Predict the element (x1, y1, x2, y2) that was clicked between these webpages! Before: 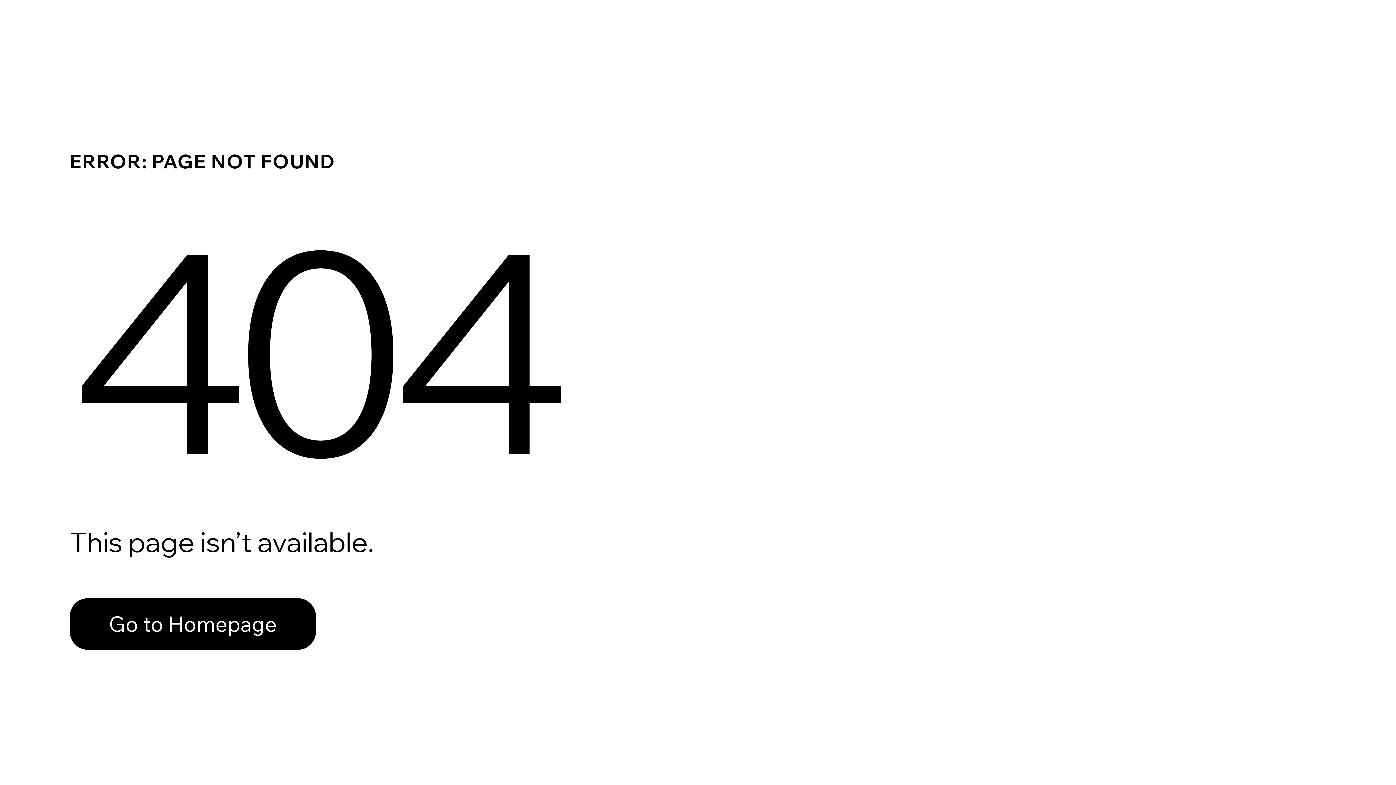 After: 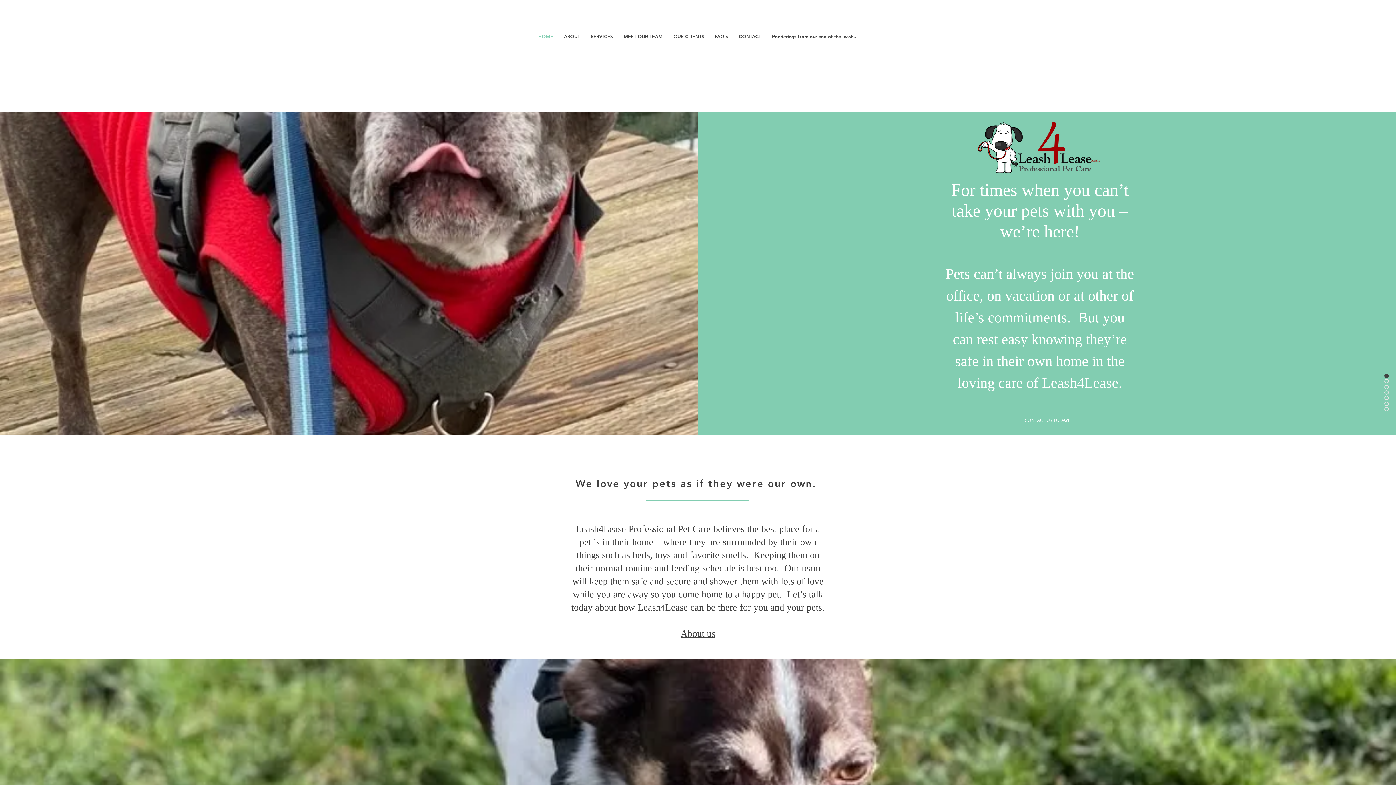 Action: bbox: (69, 598, 316, 650) label: Go to Homepage